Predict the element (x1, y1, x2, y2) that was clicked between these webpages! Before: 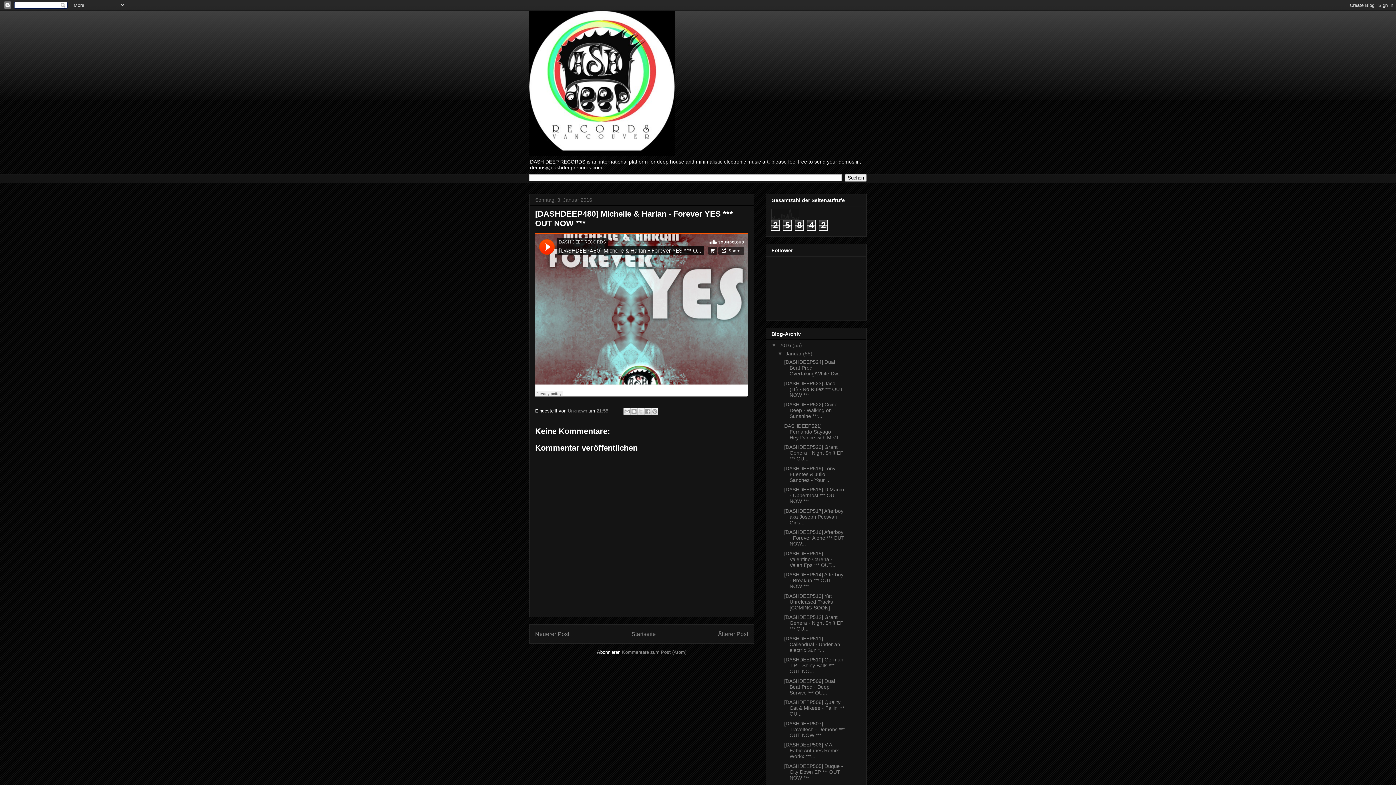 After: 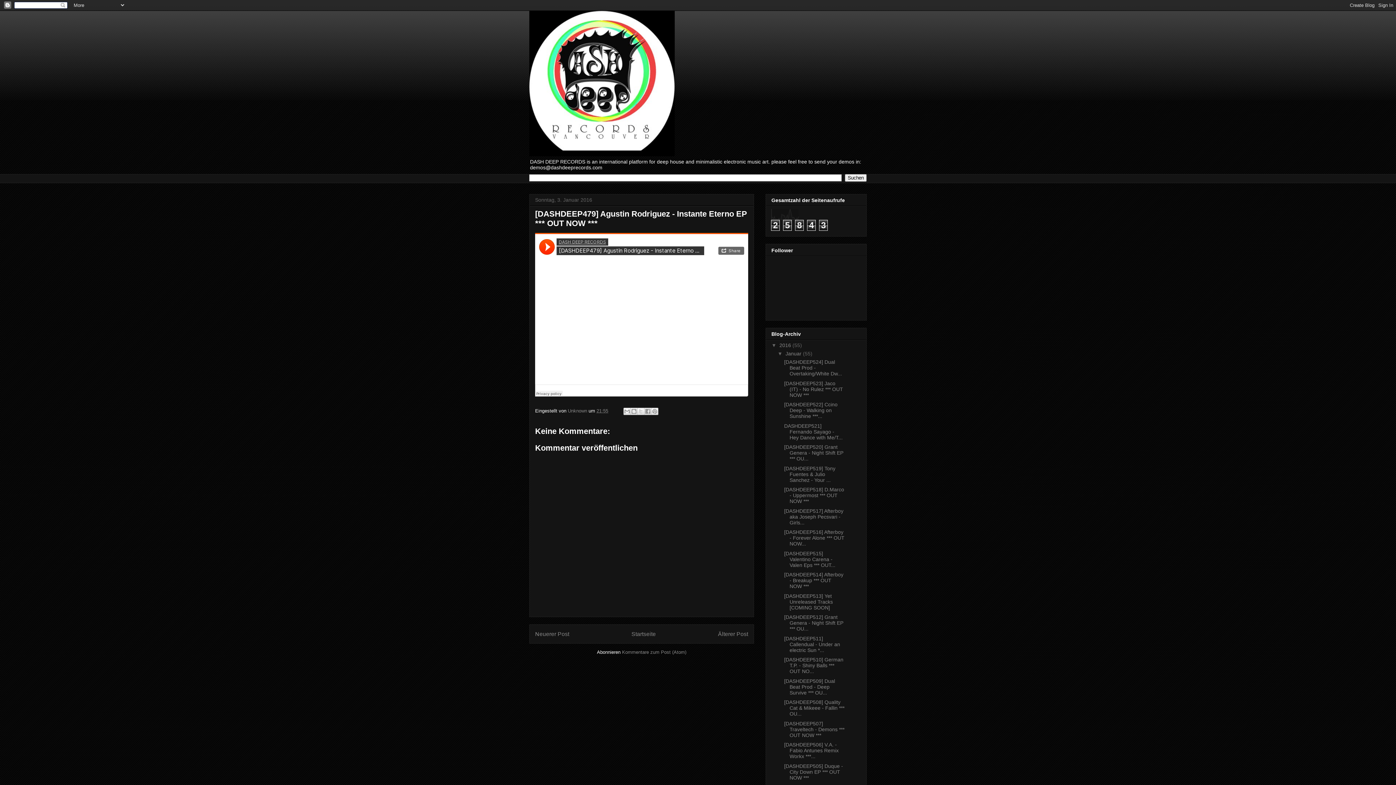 Action: bbox: (718, 631, 748, 637) label: Älterer Post